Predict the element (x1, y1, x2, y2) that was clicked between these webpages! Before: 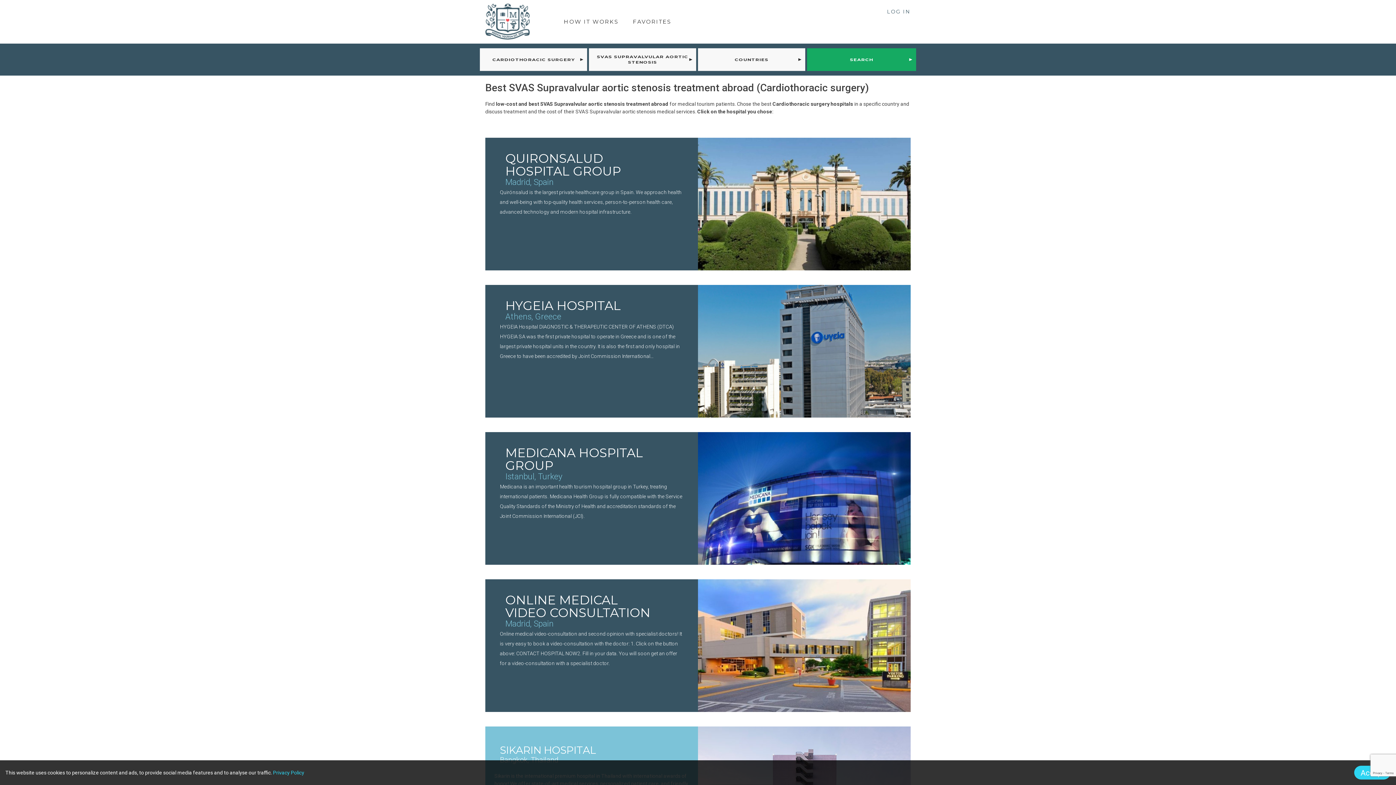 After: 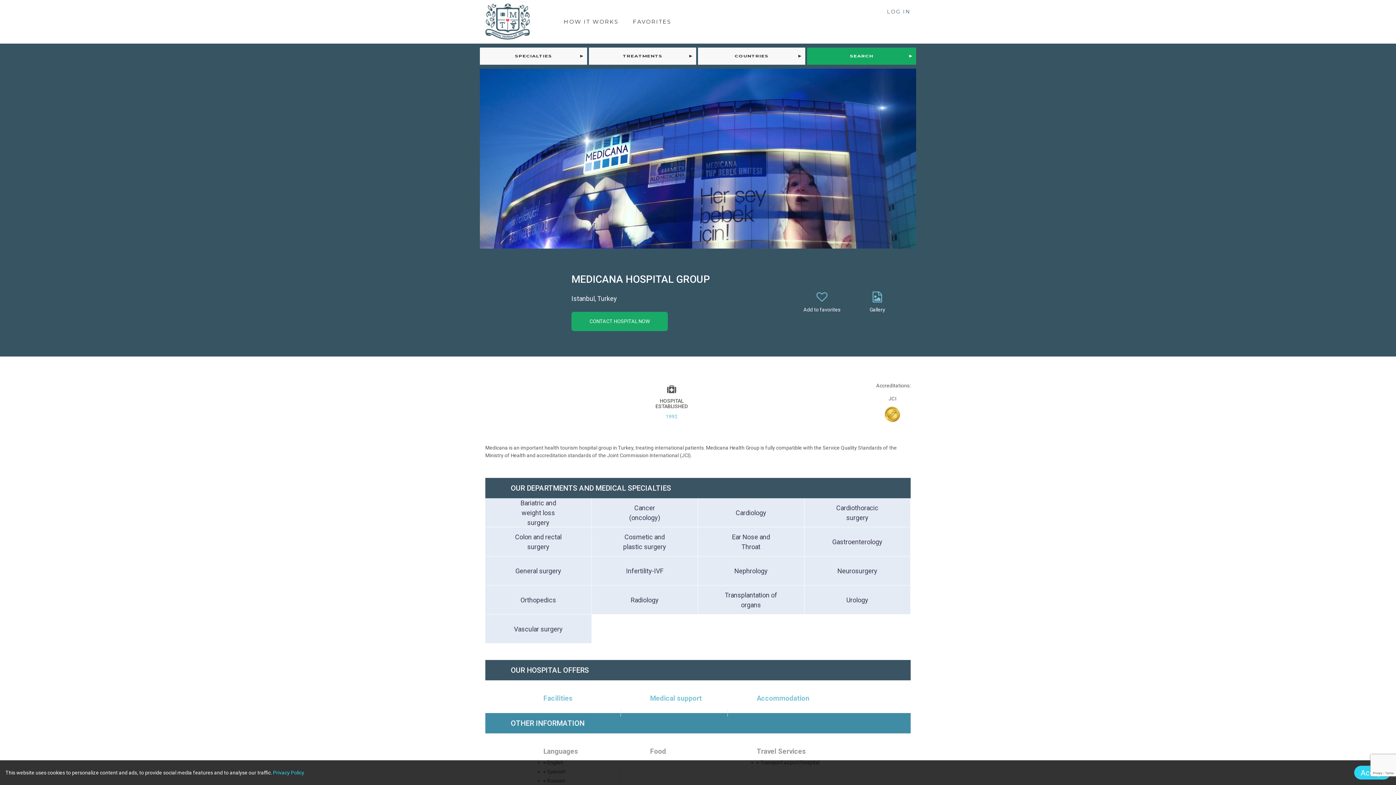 Action: bbox: (0, 432, 1396, 564) label: MEDICANA HOSPITAL GROUP
Istanbul, Turkey

Medicana is an important health tourism hospital group in Turkey, treating international patients. Medicana Health Group is fully compatible with the Service Quality Standards of the Ministry of Health and accreditation standards of the Joint Commission International (JCI).